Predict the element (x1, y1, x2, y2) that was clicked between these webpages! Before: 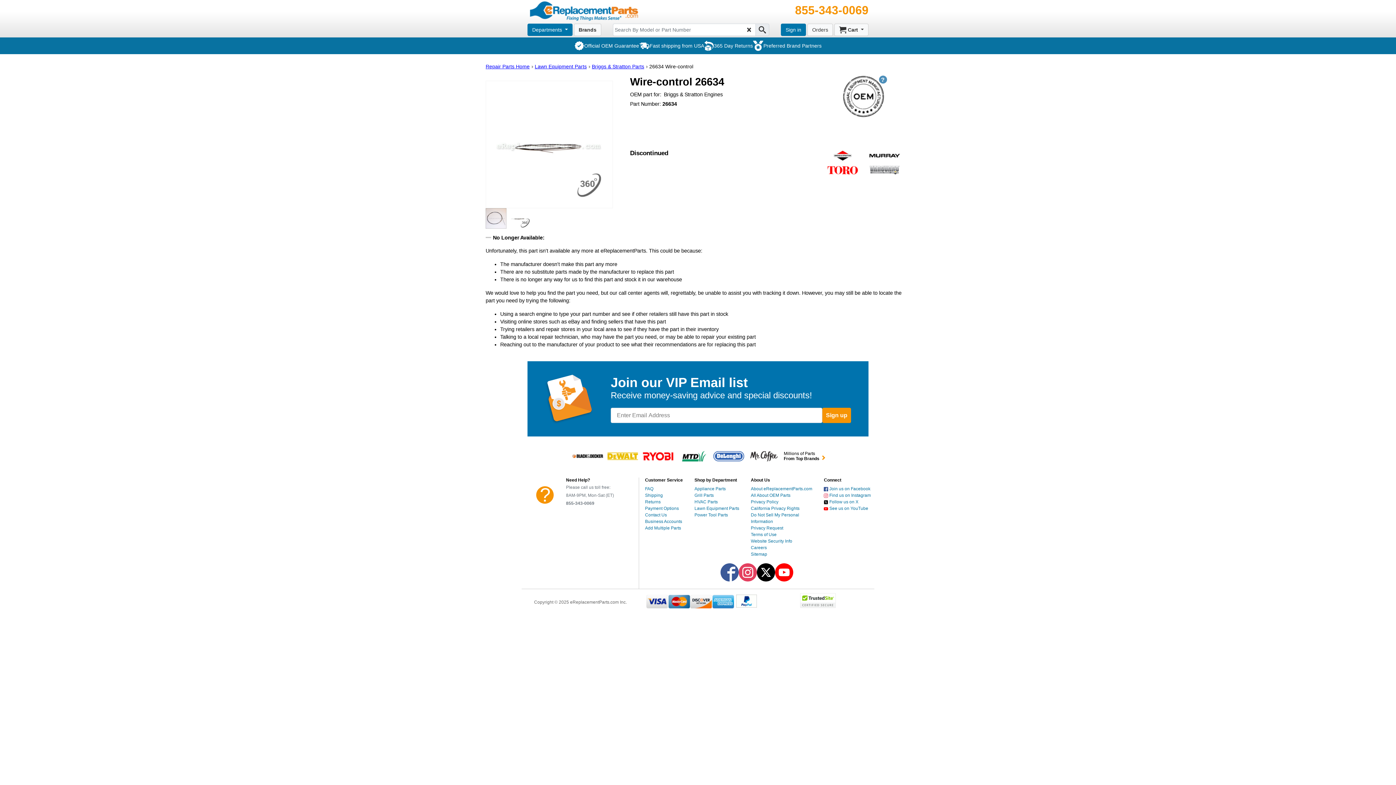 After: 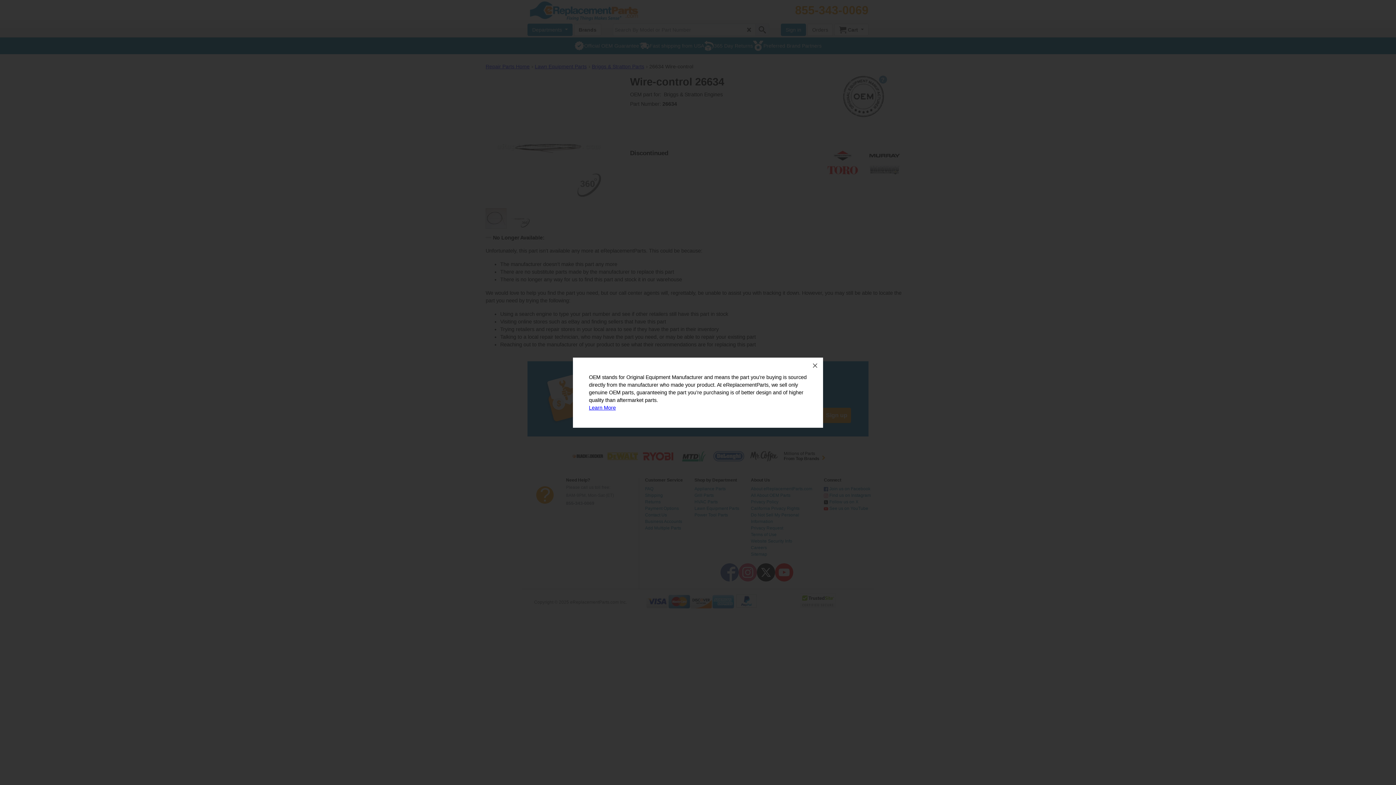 Action: label: ? bbox: (879, 75, 887, 83)